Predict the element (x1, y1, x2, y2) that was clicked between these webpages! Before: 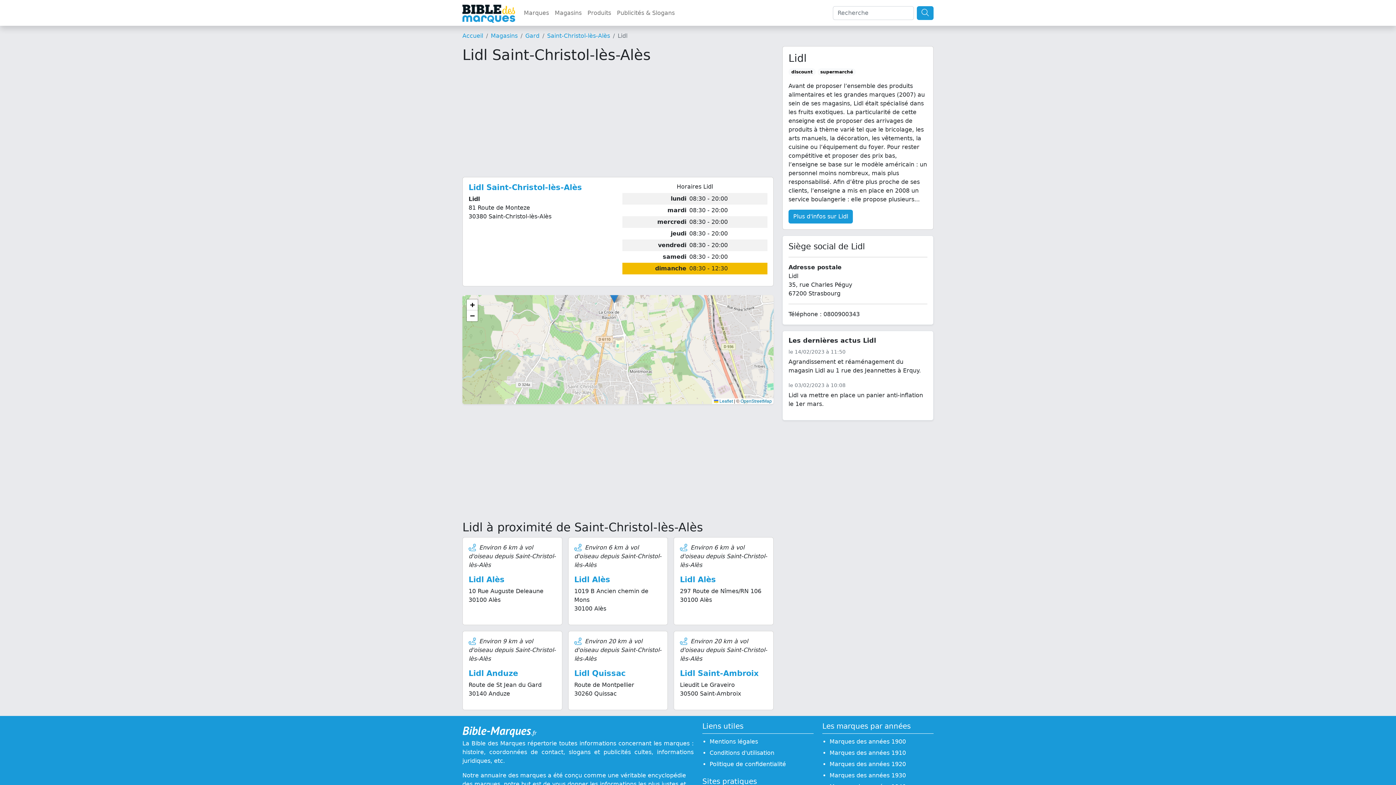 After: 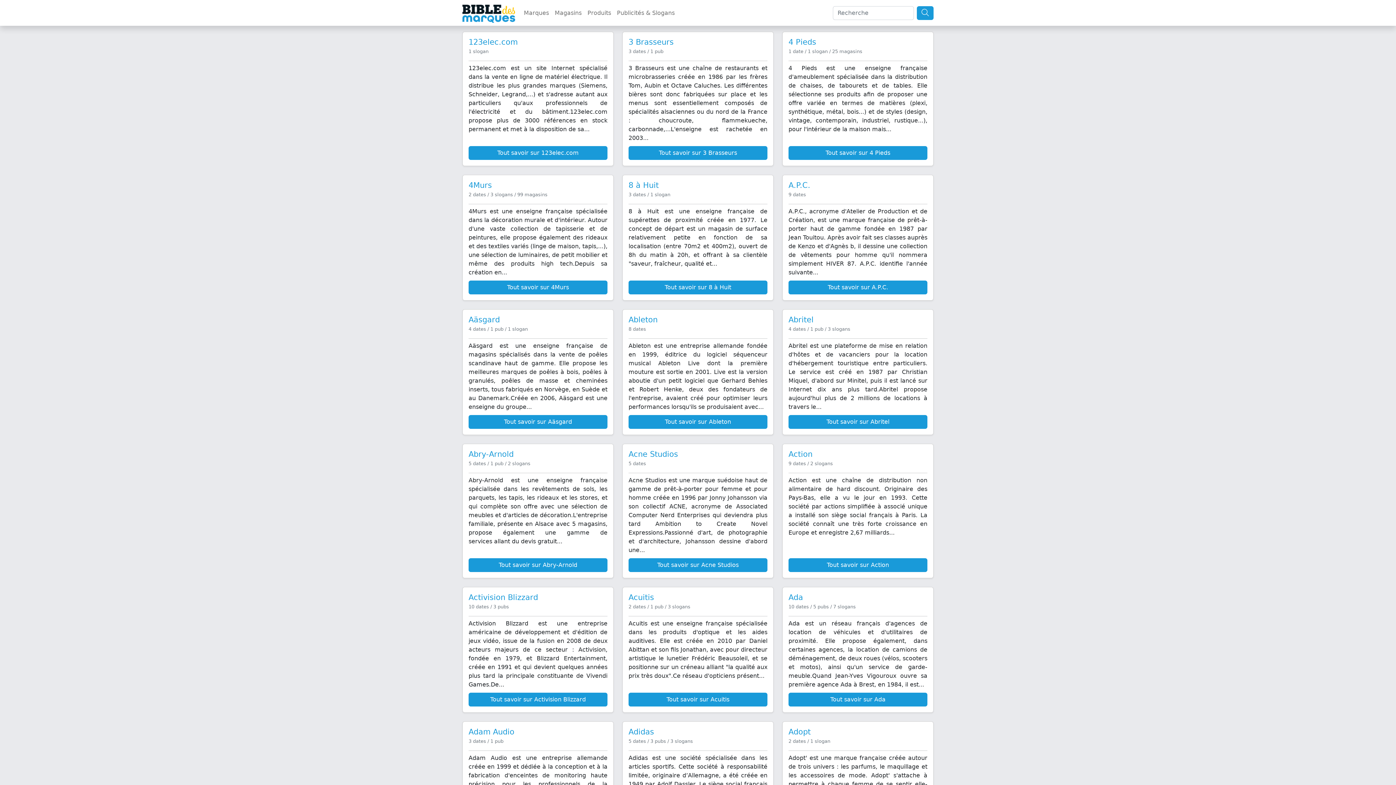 Action: bbox: (917, 6, 933, 19)